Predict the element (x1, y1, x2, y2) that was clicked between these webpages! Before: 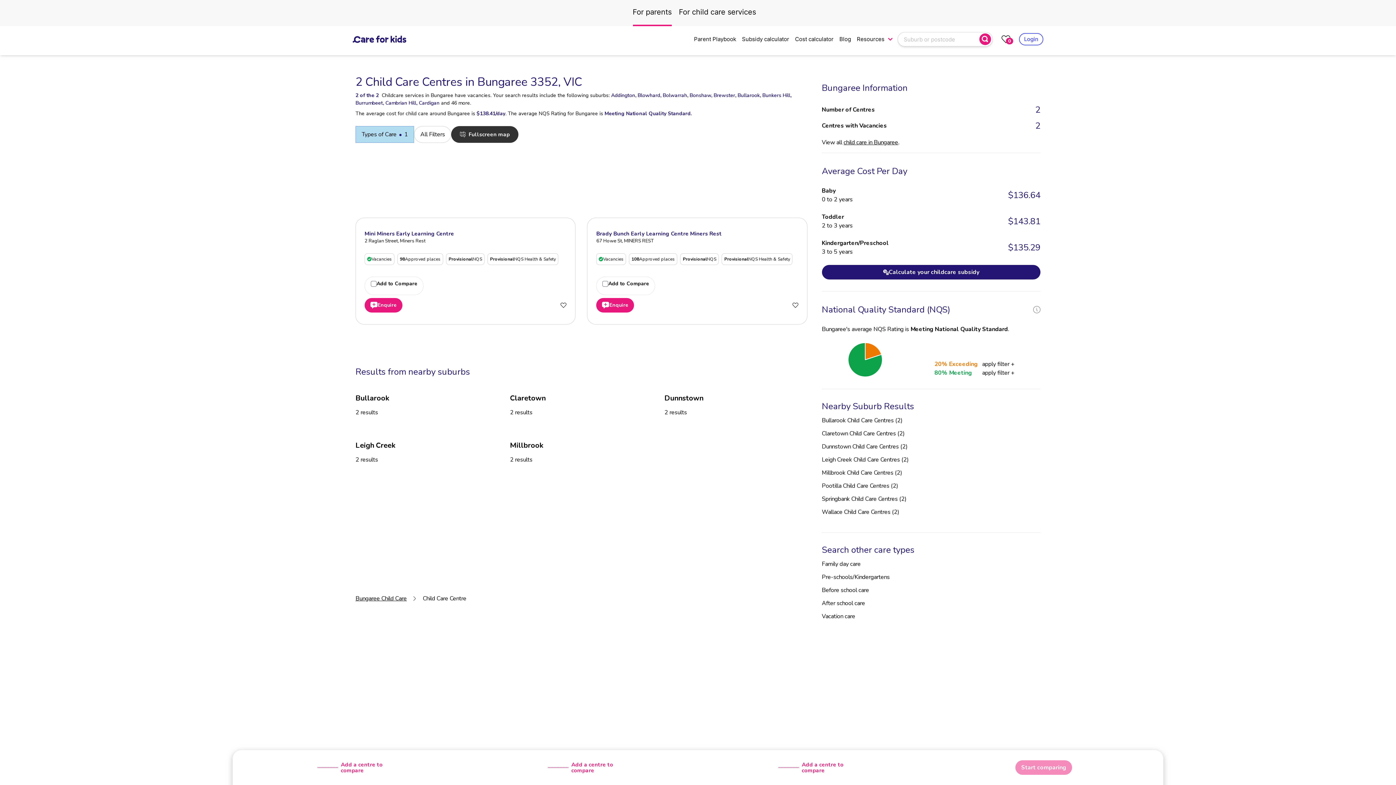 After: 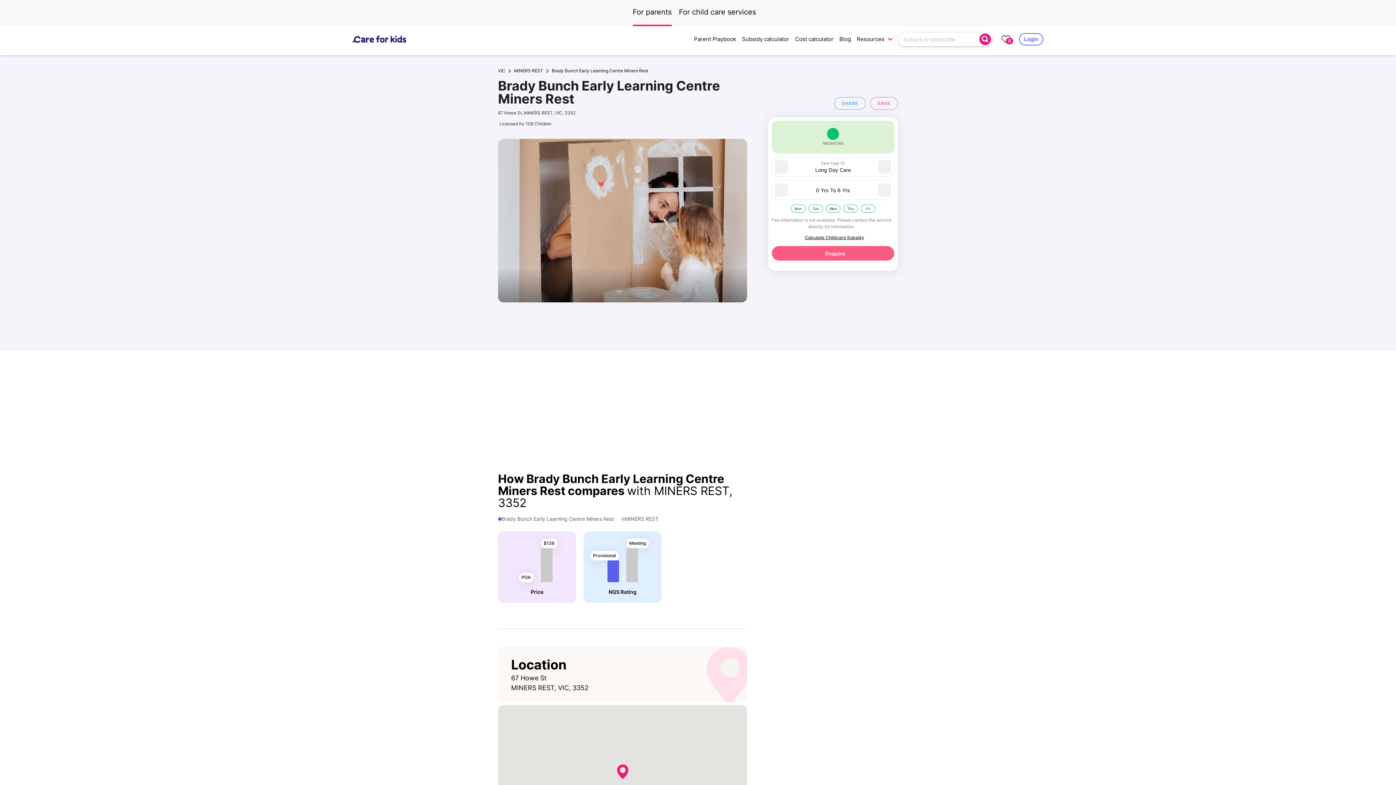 Action: label: Provisional
NQS Health & Safety bbox: (721, 253, 792, 265)